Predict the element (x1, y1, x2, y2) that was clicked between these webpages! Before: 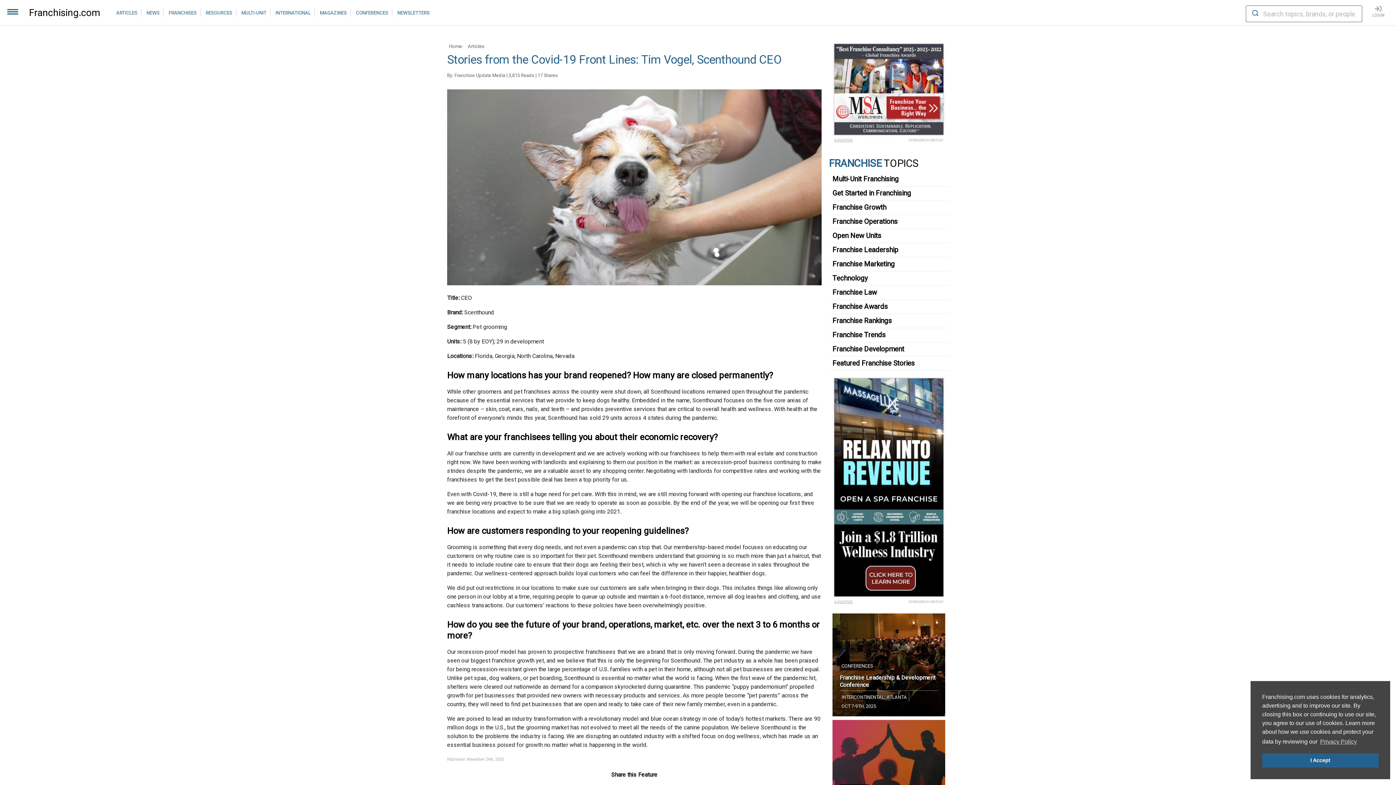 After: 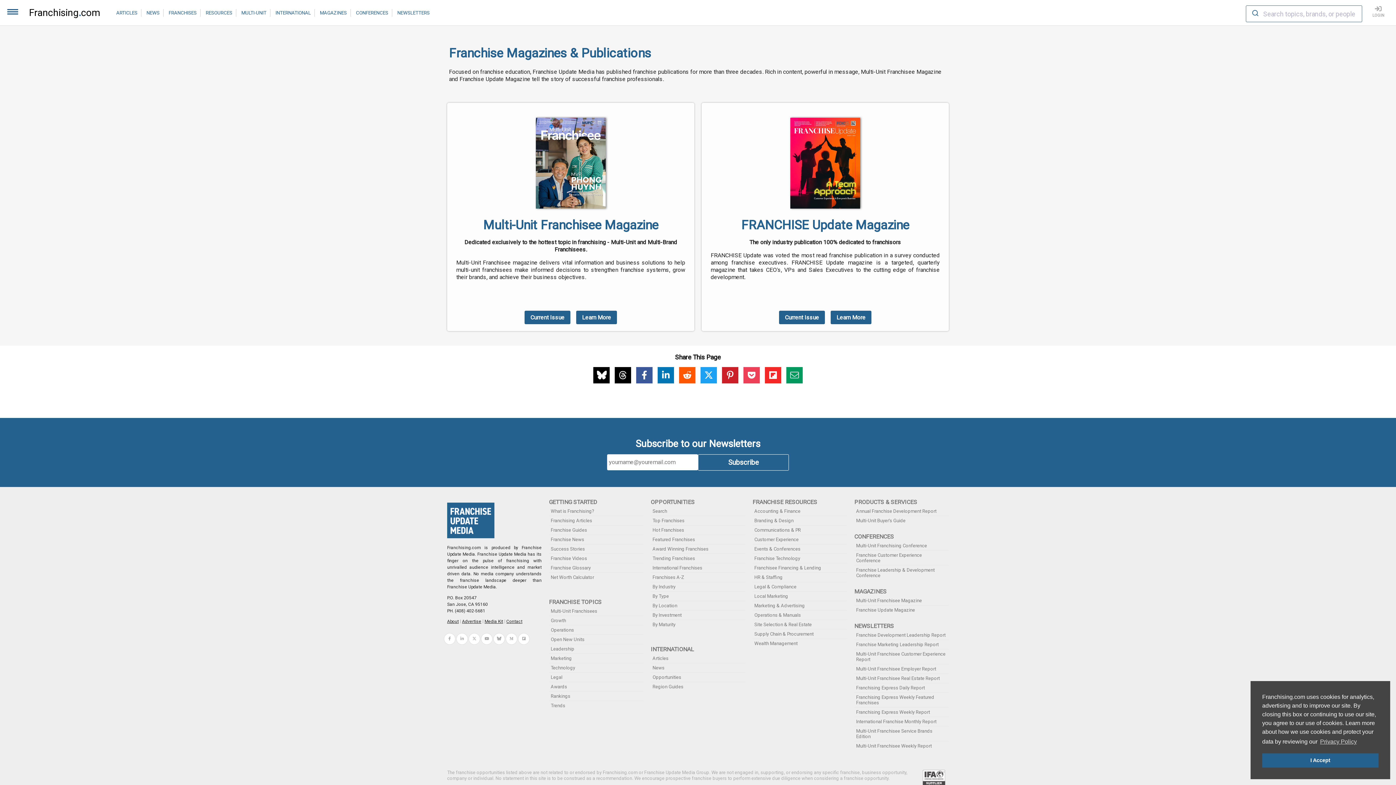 Action: label: MAGAZINES bbox: (320, 10, 346, 15)